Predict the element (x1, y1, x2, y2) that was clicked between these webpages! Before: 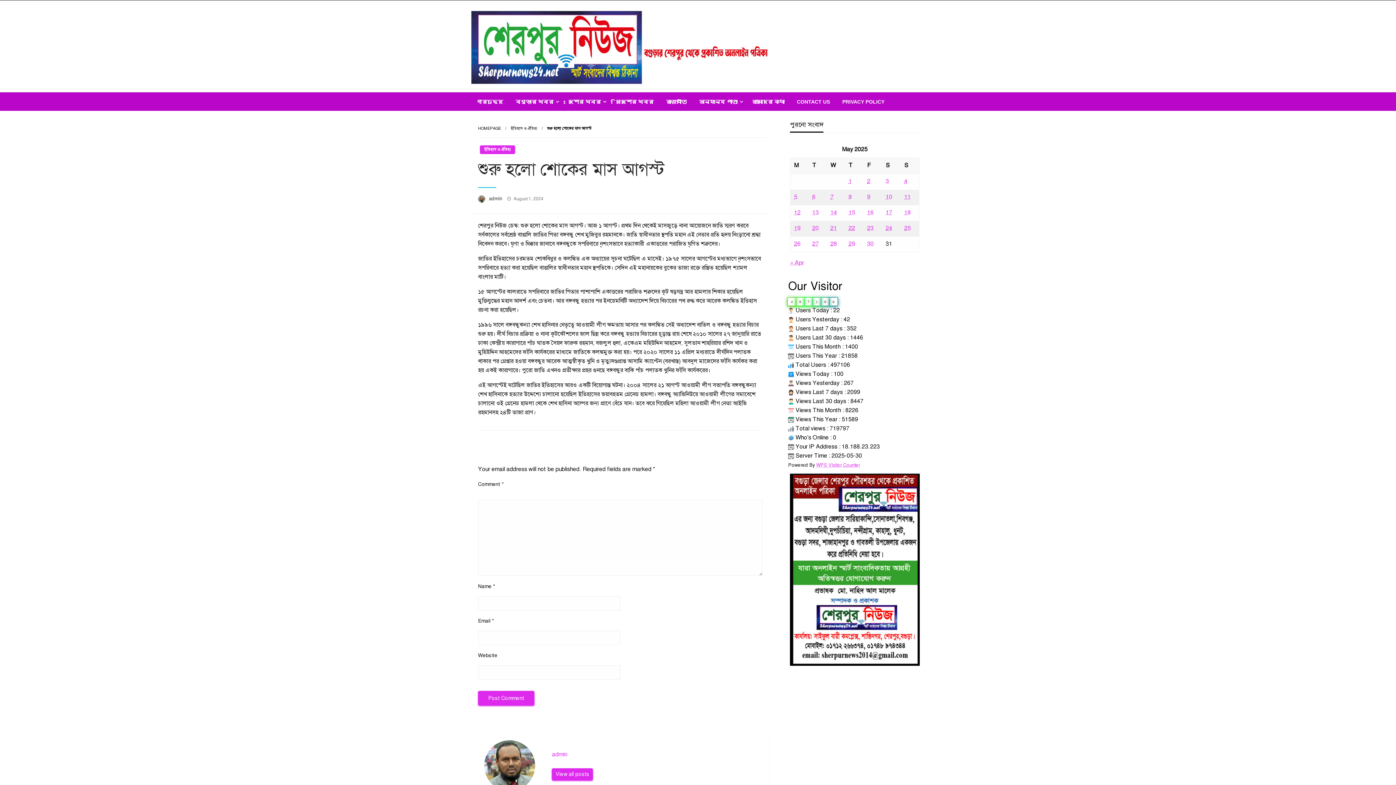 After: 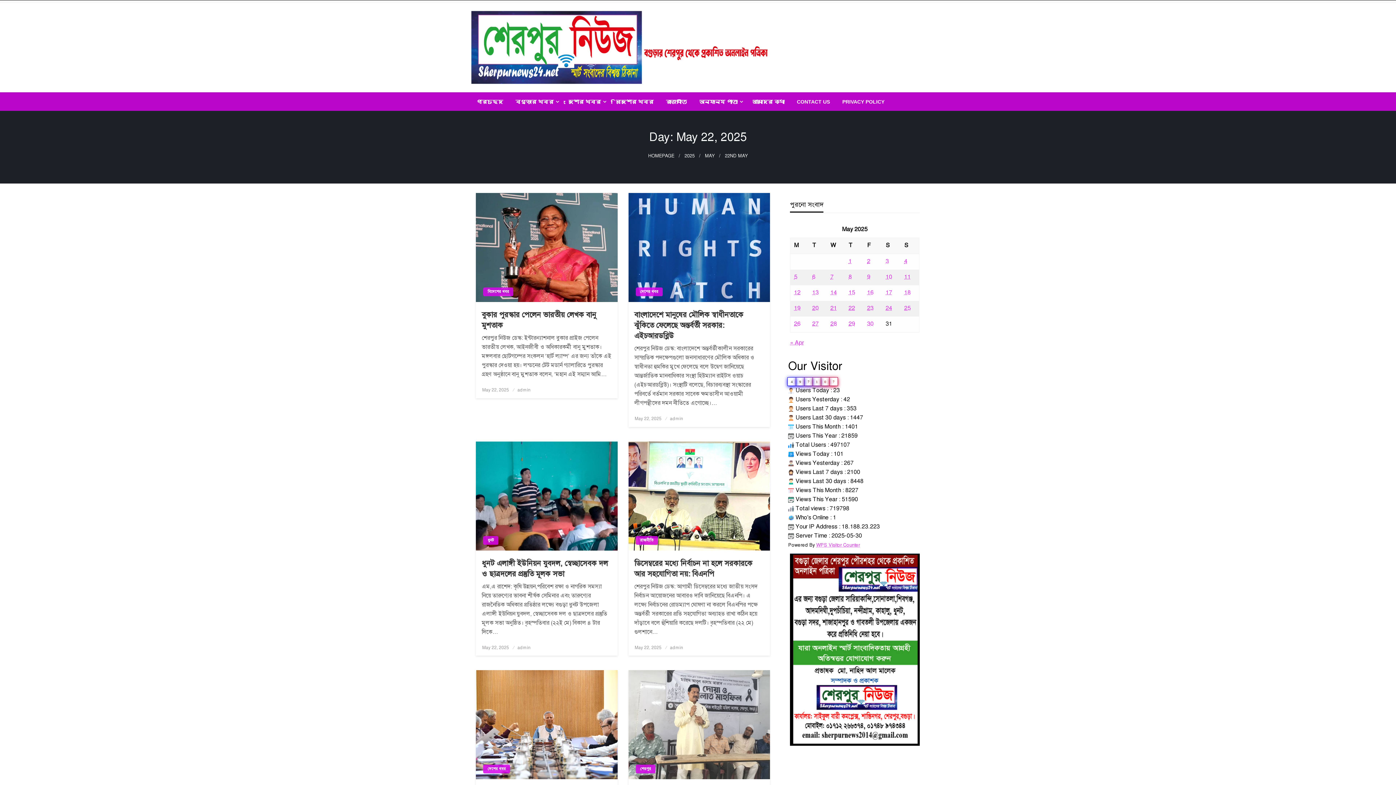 Action: bbox: (848, 224, 855, 231) label: Posts published on May 22, 2025